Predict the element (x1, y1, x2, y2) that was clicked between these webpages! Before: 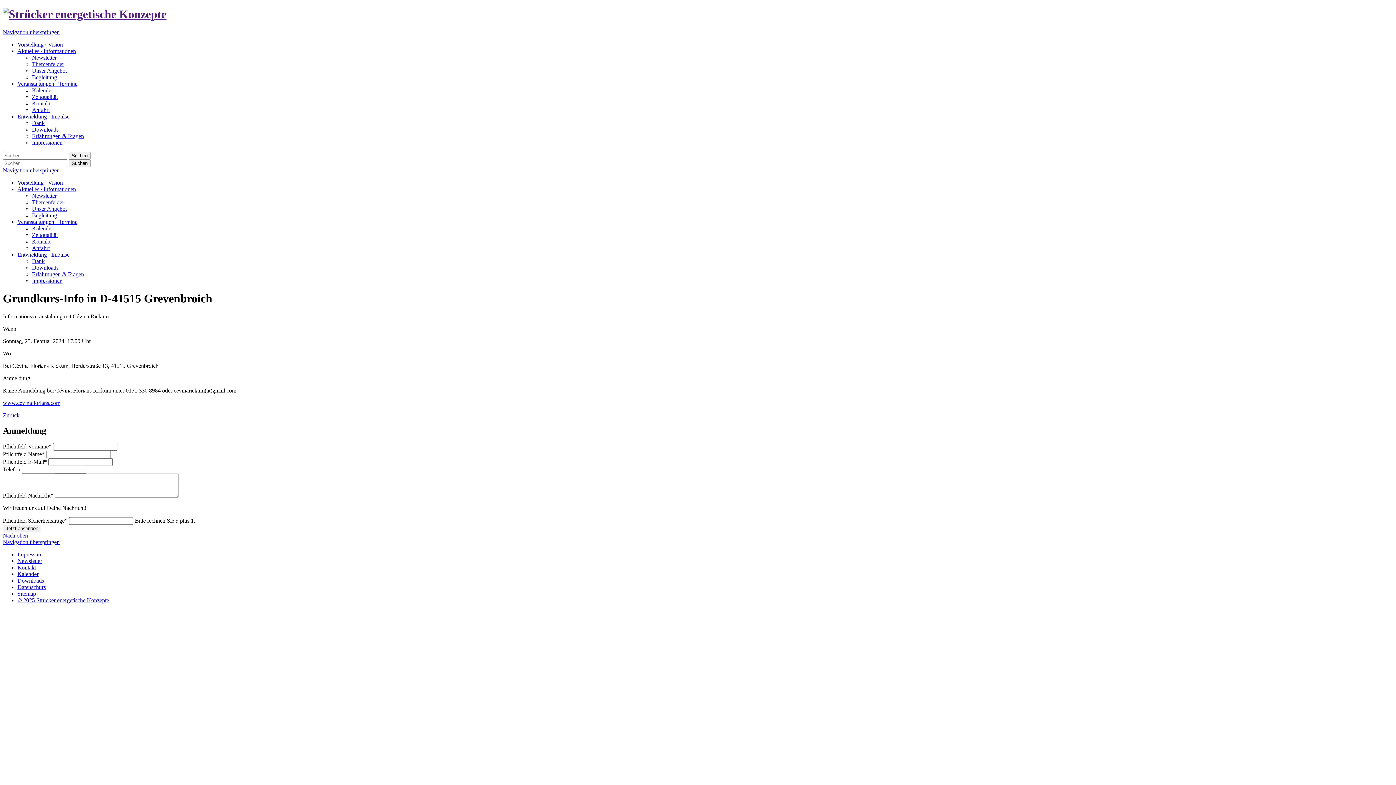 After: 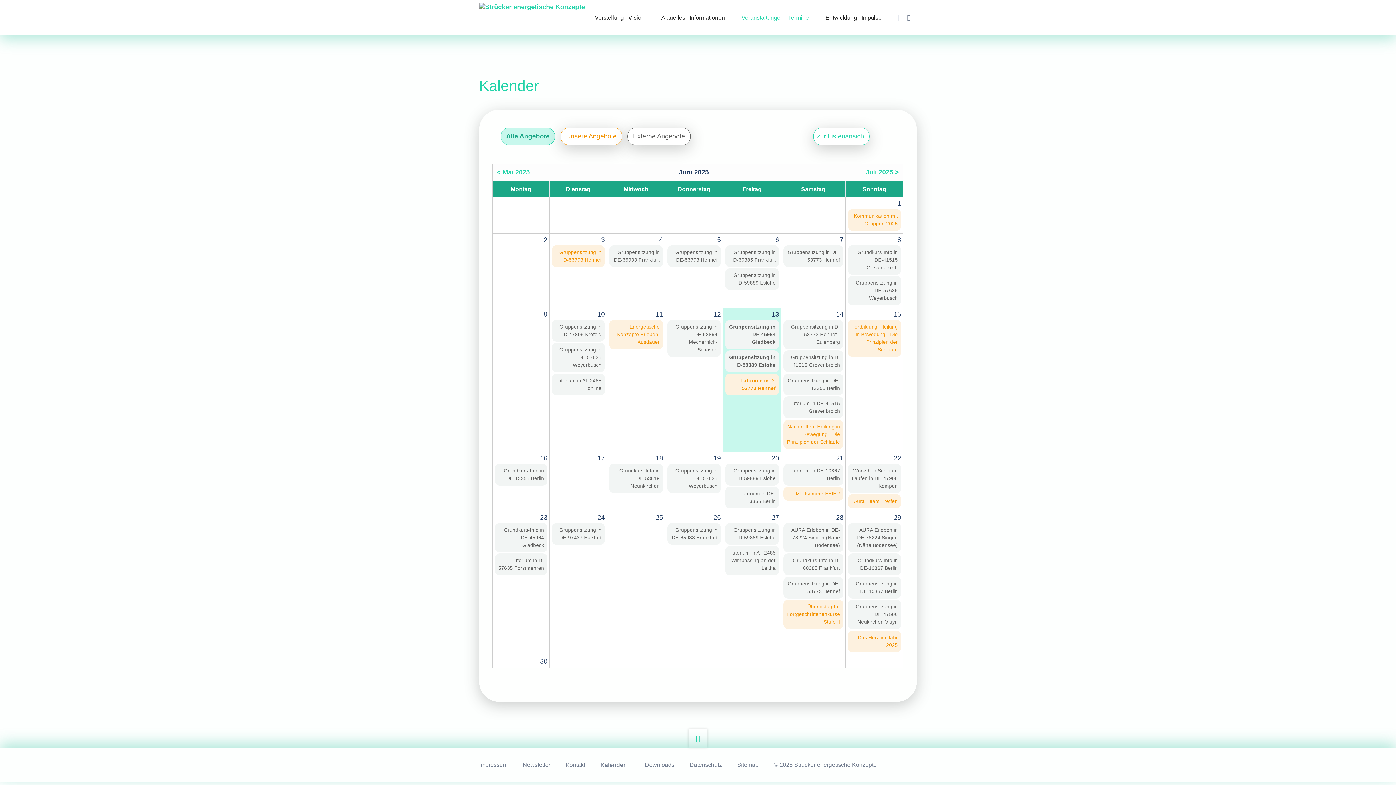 Action: bbox: (17, 571, 38, 577) label: Kalender